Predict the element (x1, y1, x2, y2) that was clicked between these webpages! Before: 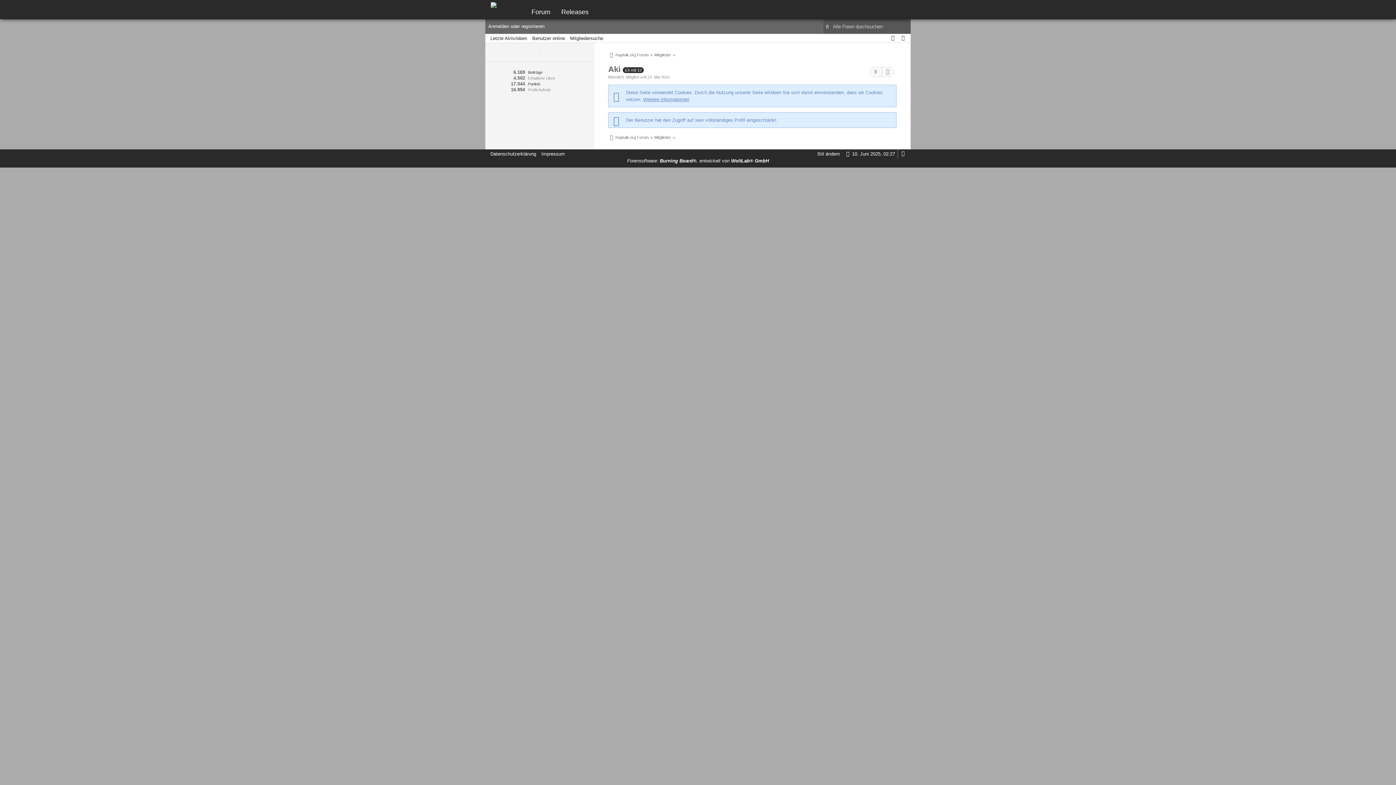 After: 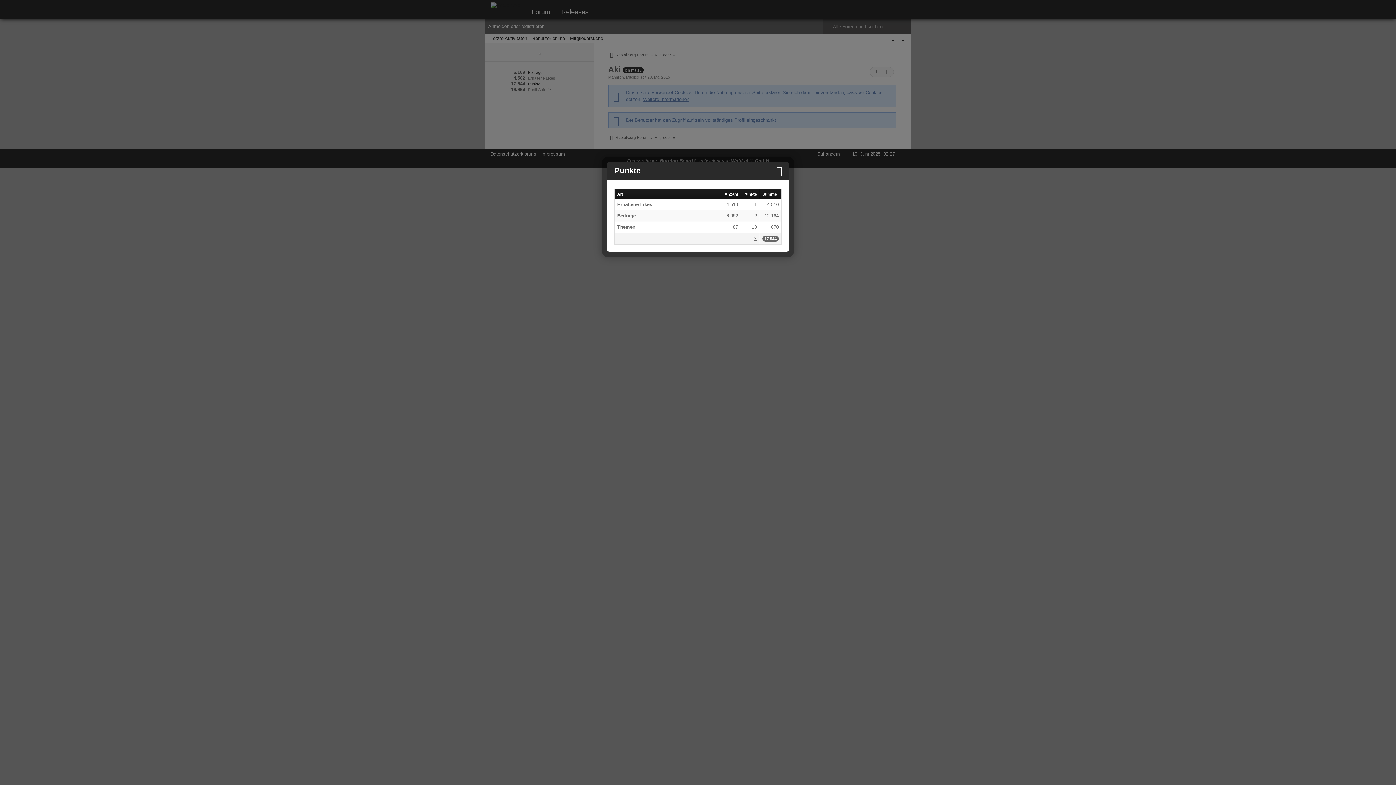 Action: bbox: (528, 81, 540, 86) label: Punkte